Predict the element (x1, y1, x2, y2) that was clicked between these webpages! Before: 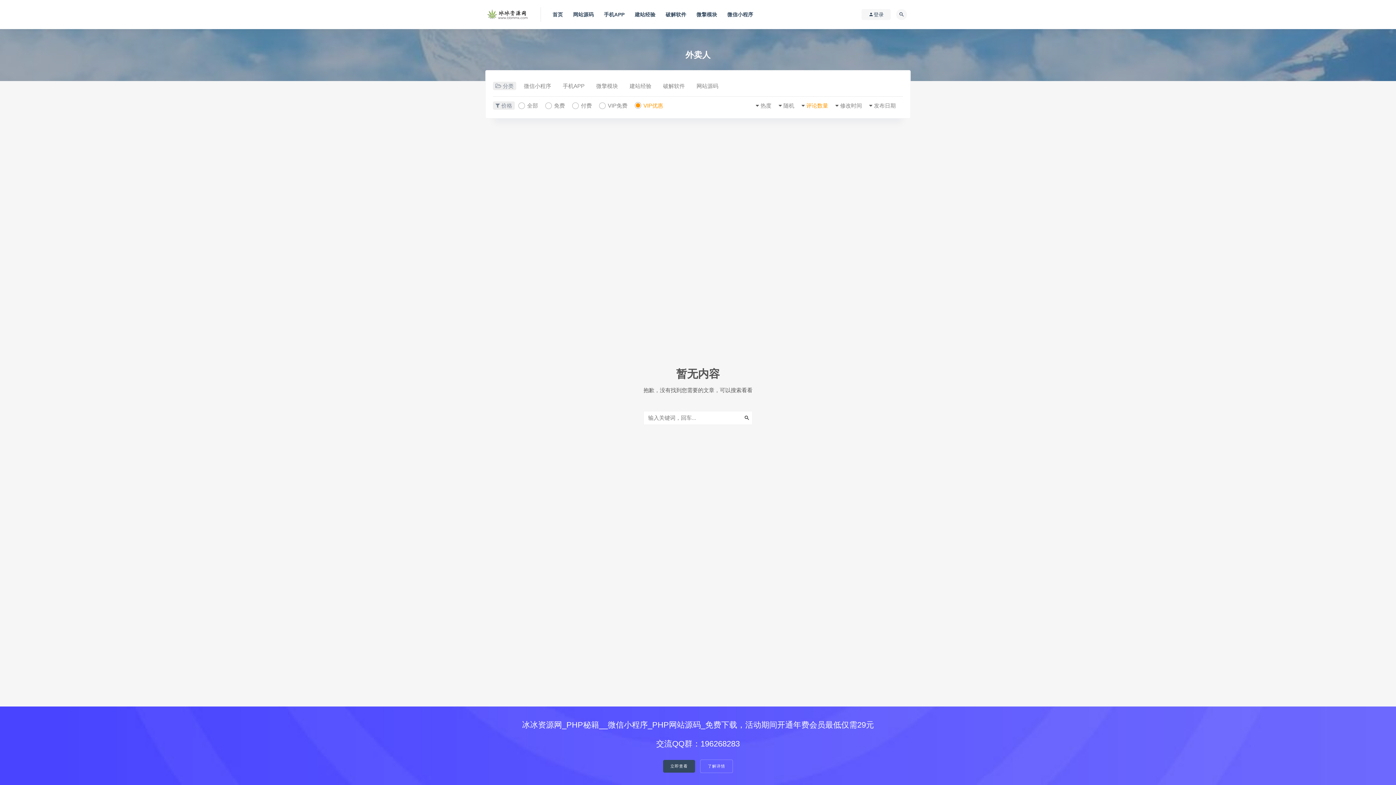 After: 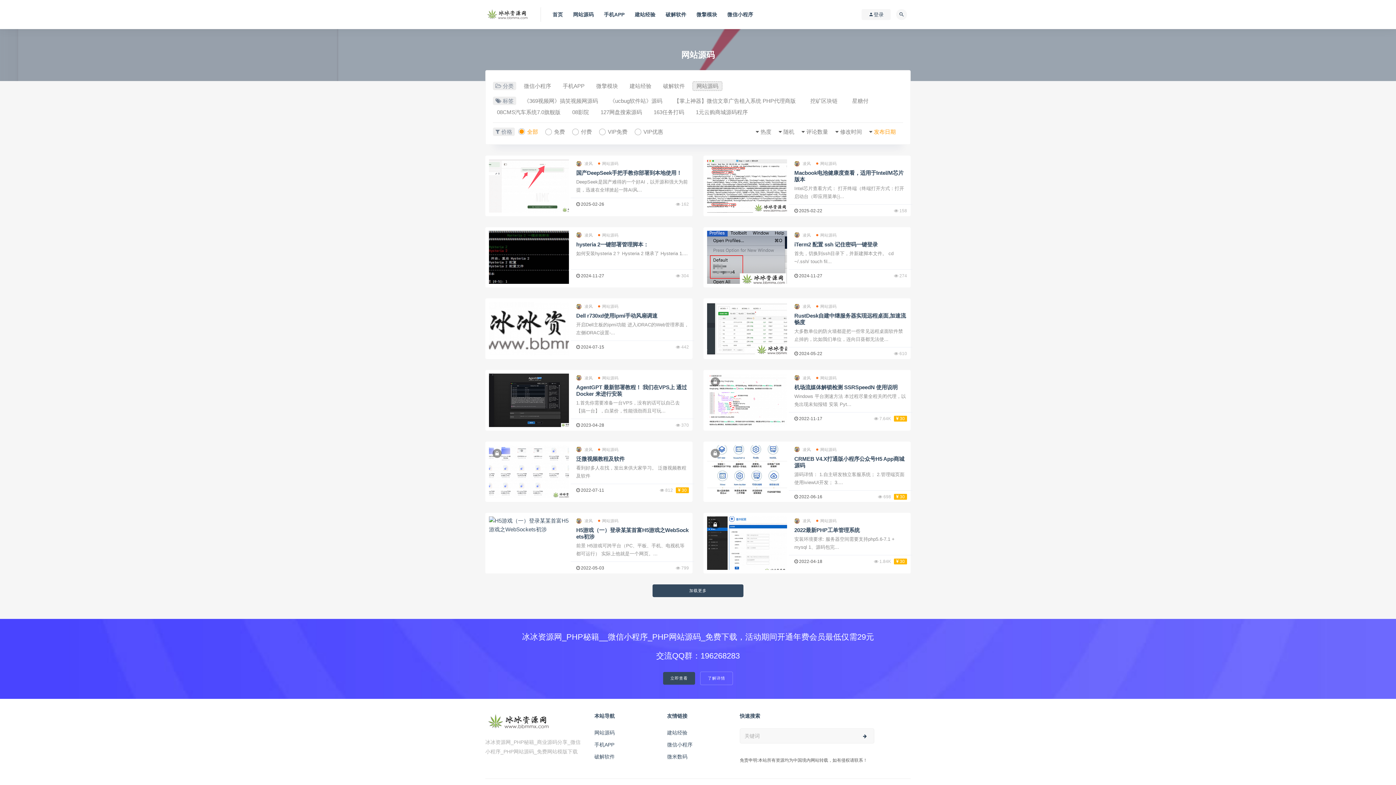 Action: label: 网站源码 bbox: (692, 81, 722, 90)